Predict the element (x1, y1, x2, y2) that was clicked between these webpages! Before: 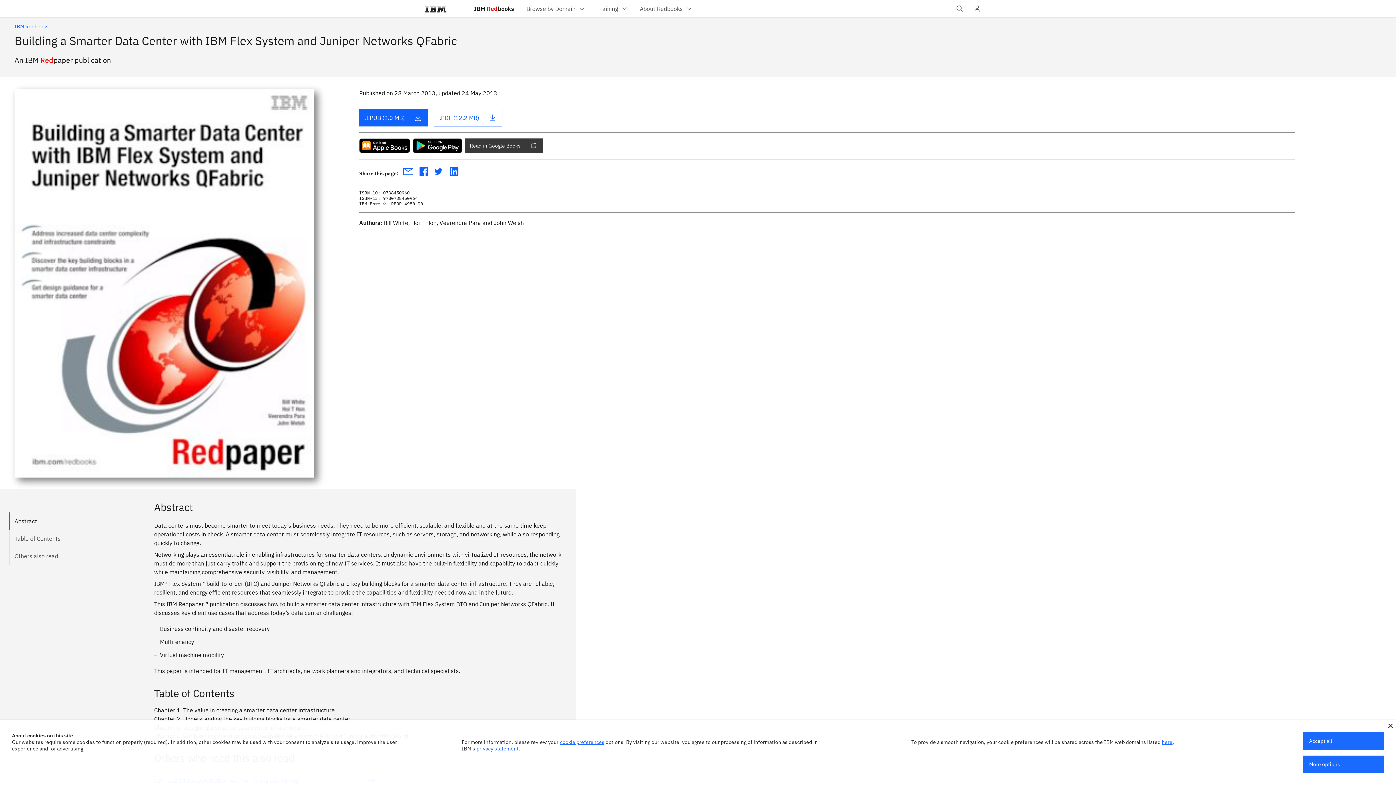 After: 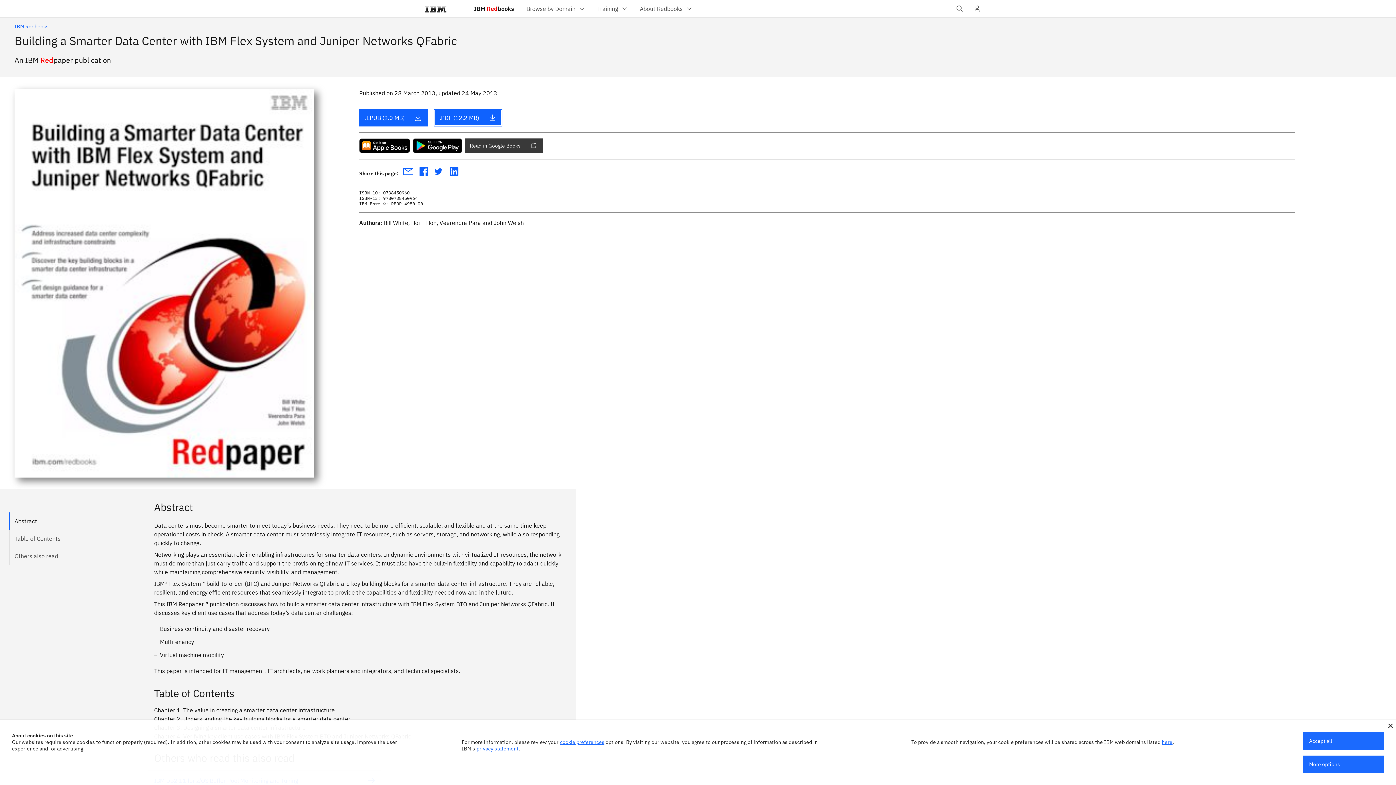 Action: bbox: (433, 109, 502, 126) label: .PDF (12.2 MB)